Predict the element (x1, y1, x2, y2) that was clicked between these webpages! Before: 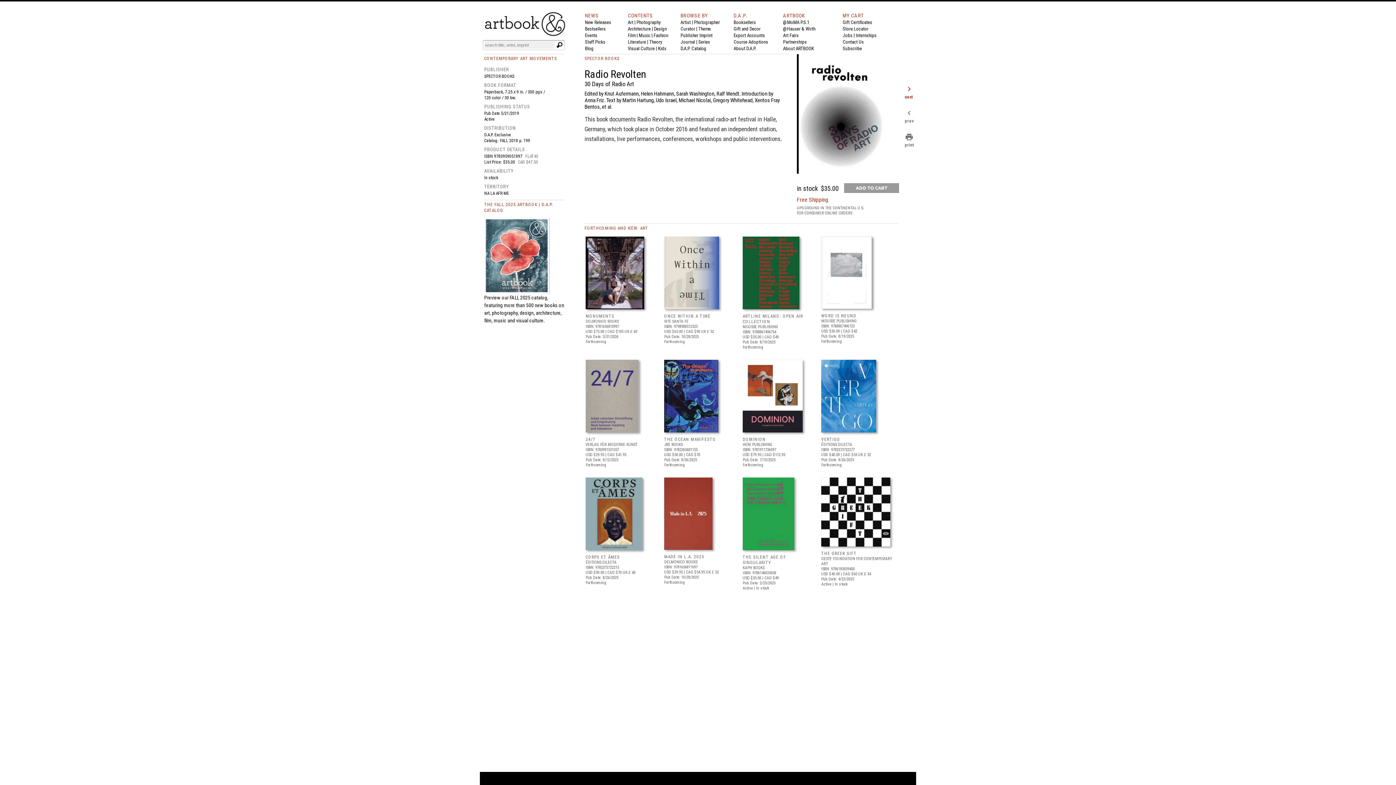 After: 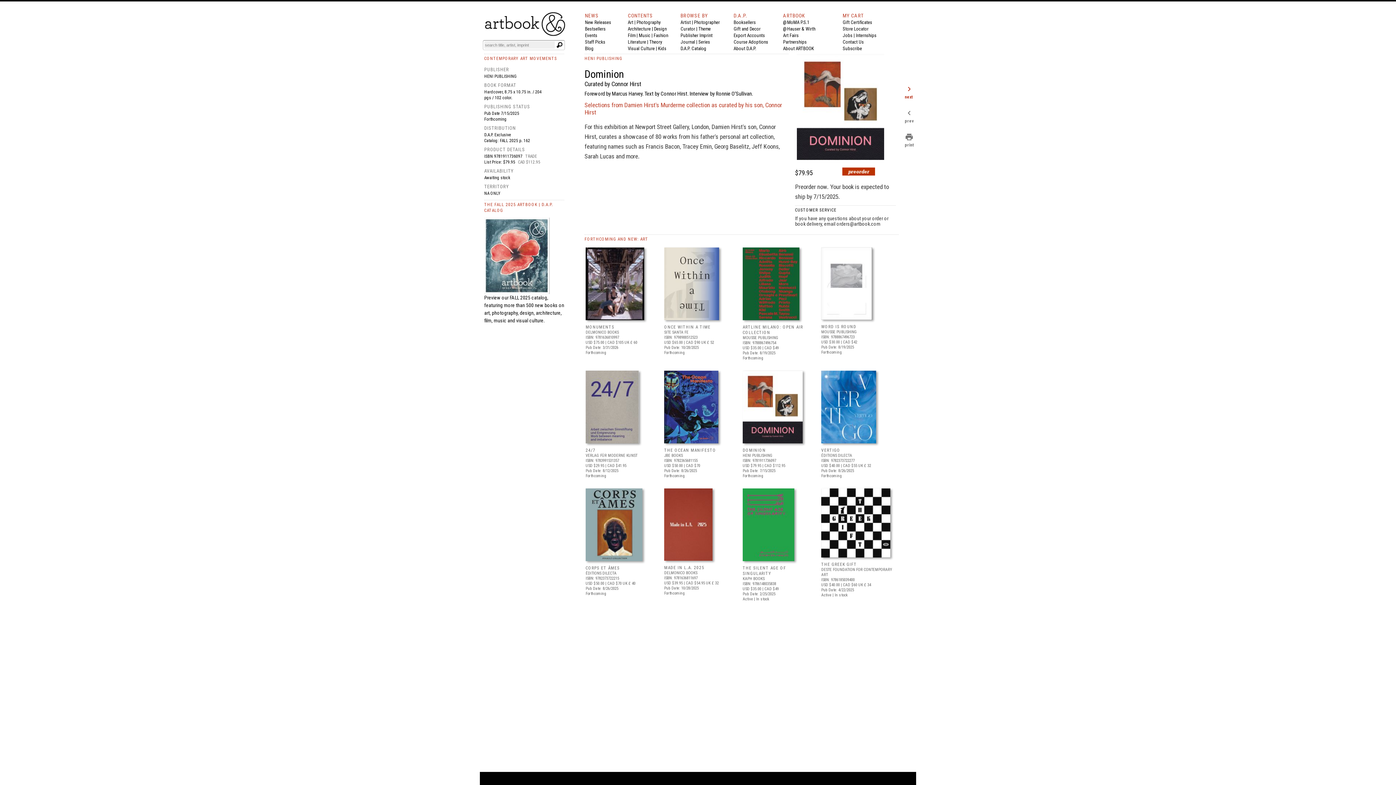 Action: label: DOMINION bbox: (742, 437, 766, 442)